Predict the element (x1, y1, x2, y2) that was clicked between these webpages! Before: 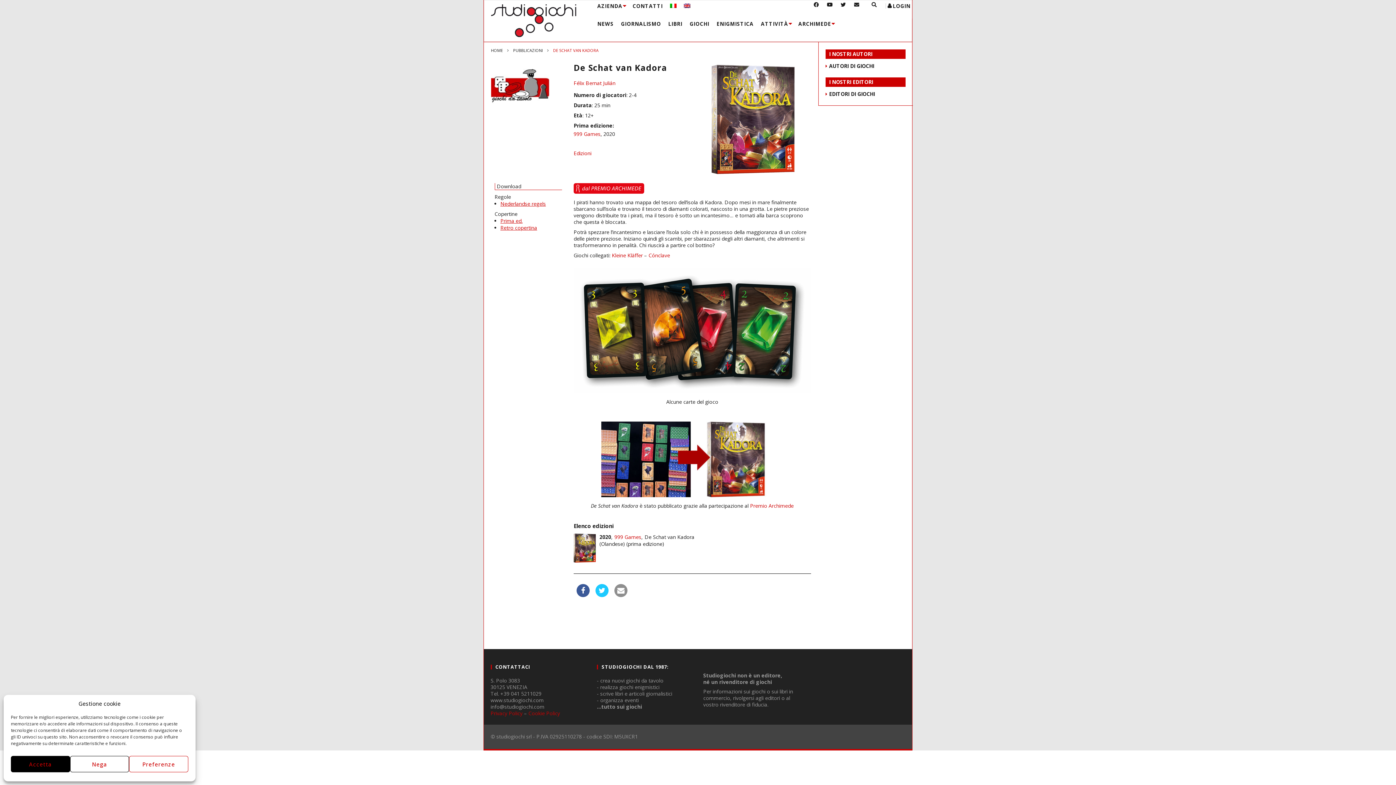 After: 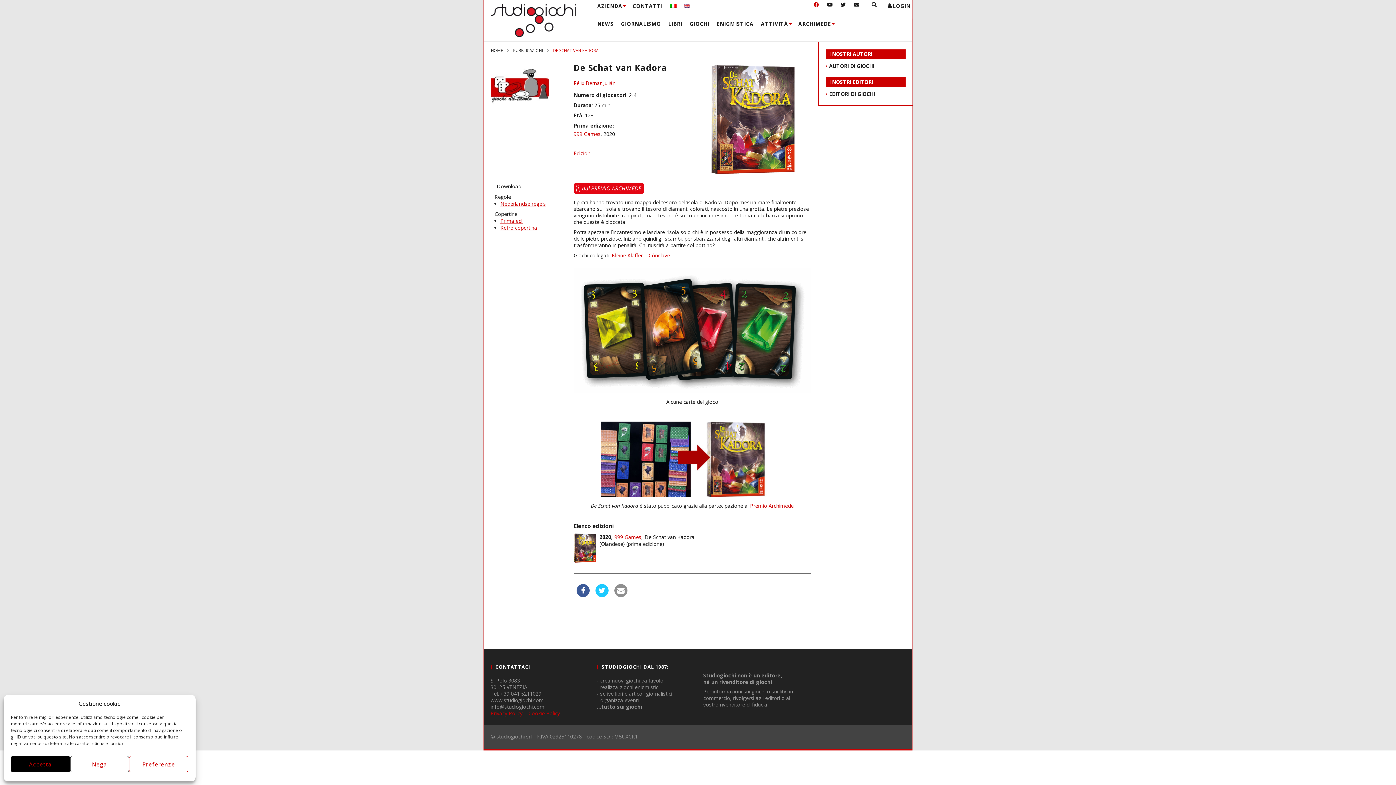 Action: bbox: (810, 0, 823, 13)